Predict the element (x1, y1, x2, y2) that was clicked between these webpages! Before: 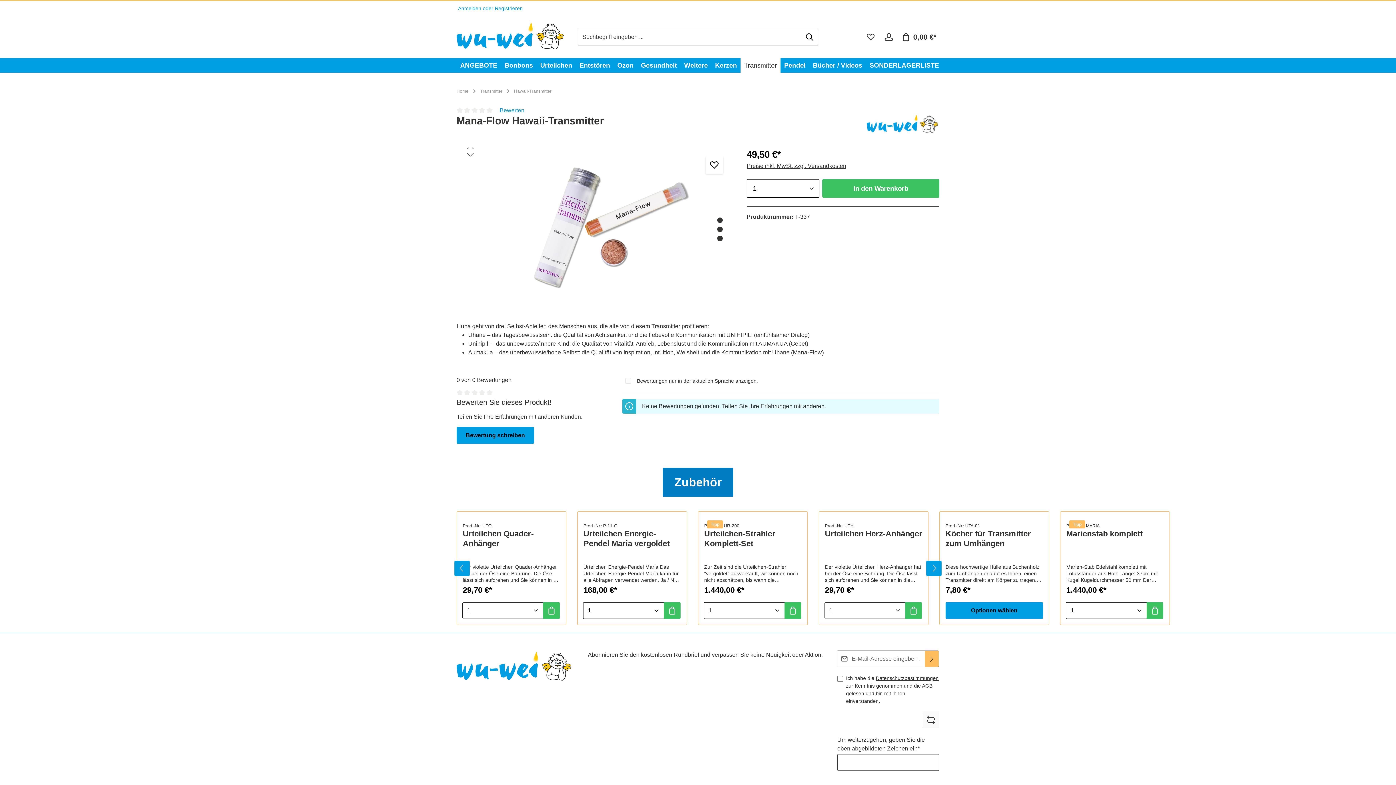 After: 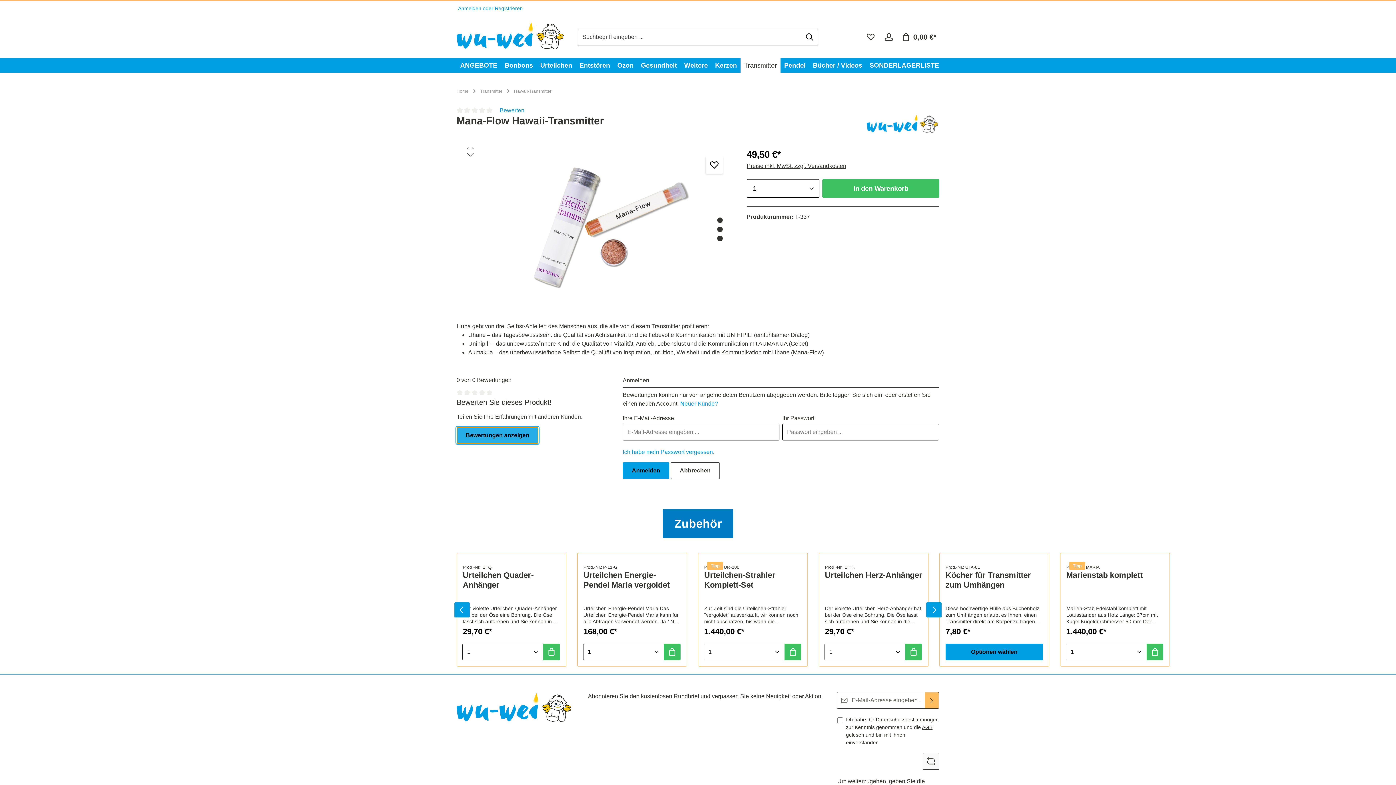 Action: bbox: (456, 427, 534, 444) label: Bewertung schreiben